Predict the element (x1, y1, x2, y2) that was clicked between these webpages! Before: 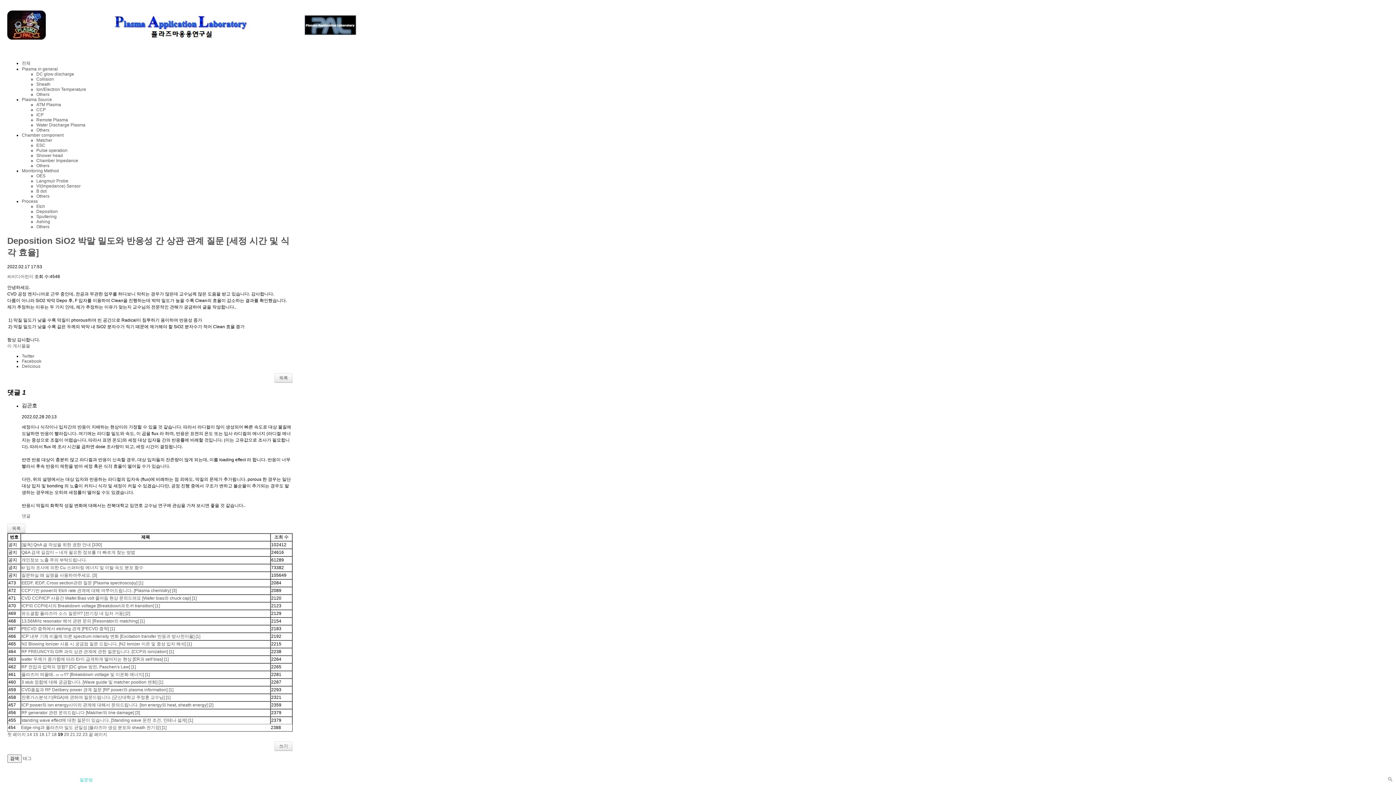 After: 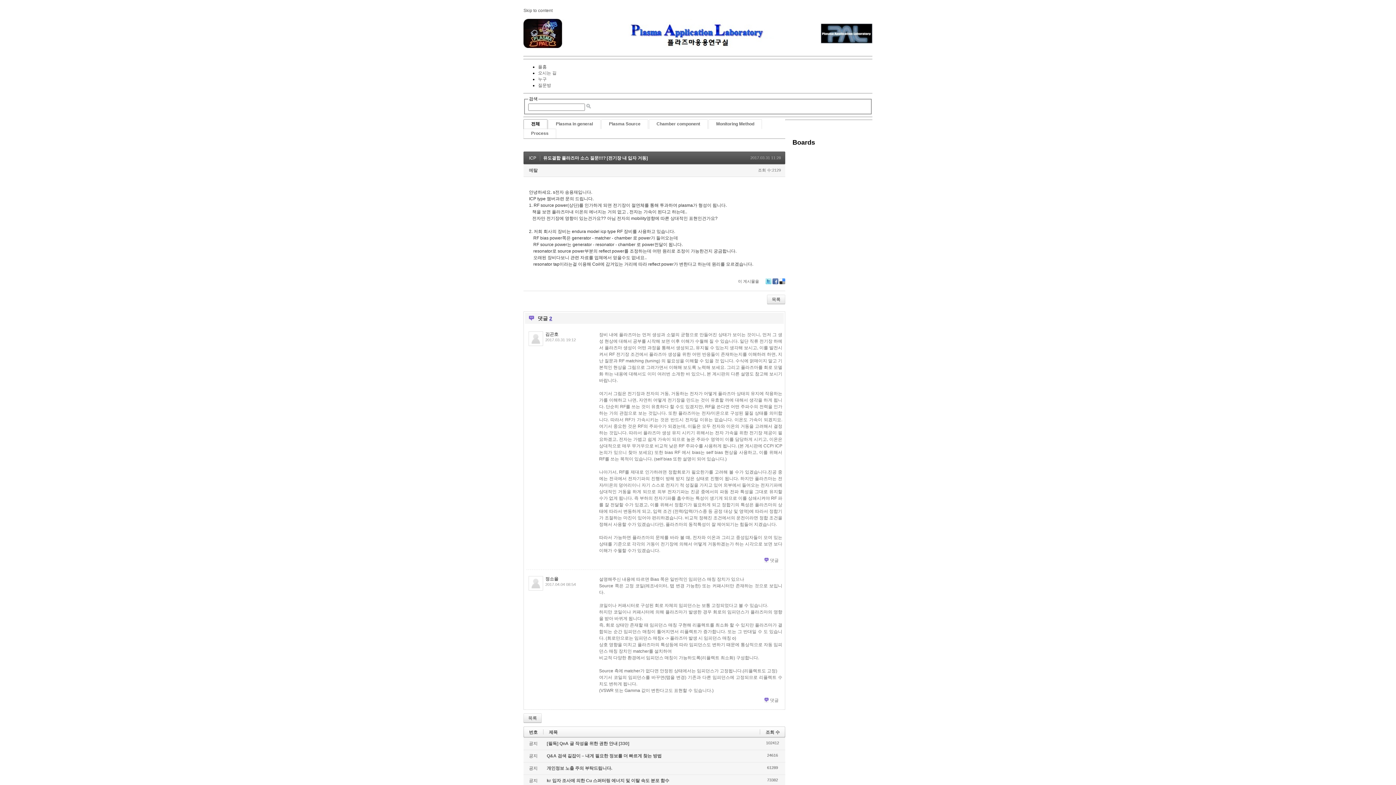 Action: bbox: (21, 611, 124, 616) label: 유도결합 플라즈마 소스 질문!!!? [전기장 내 입자 거동]